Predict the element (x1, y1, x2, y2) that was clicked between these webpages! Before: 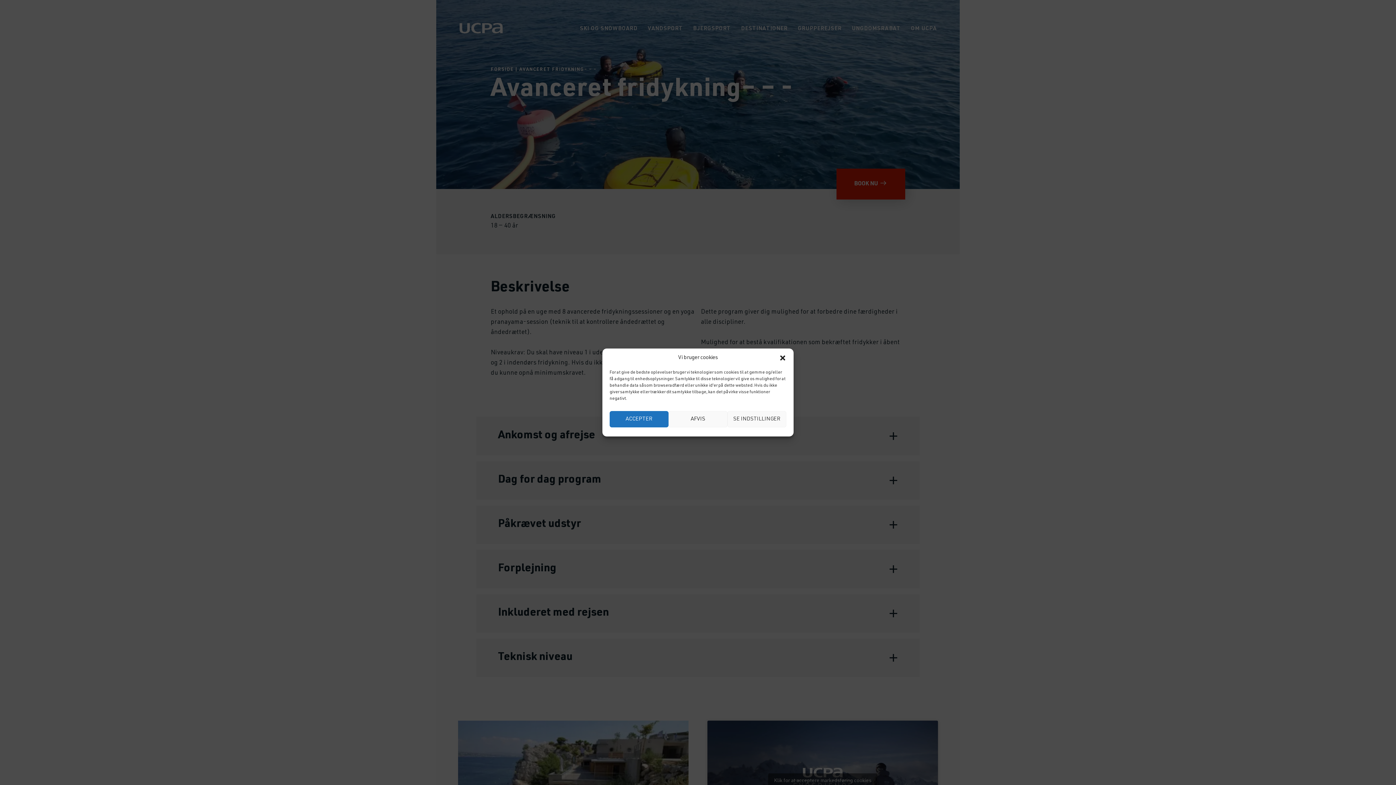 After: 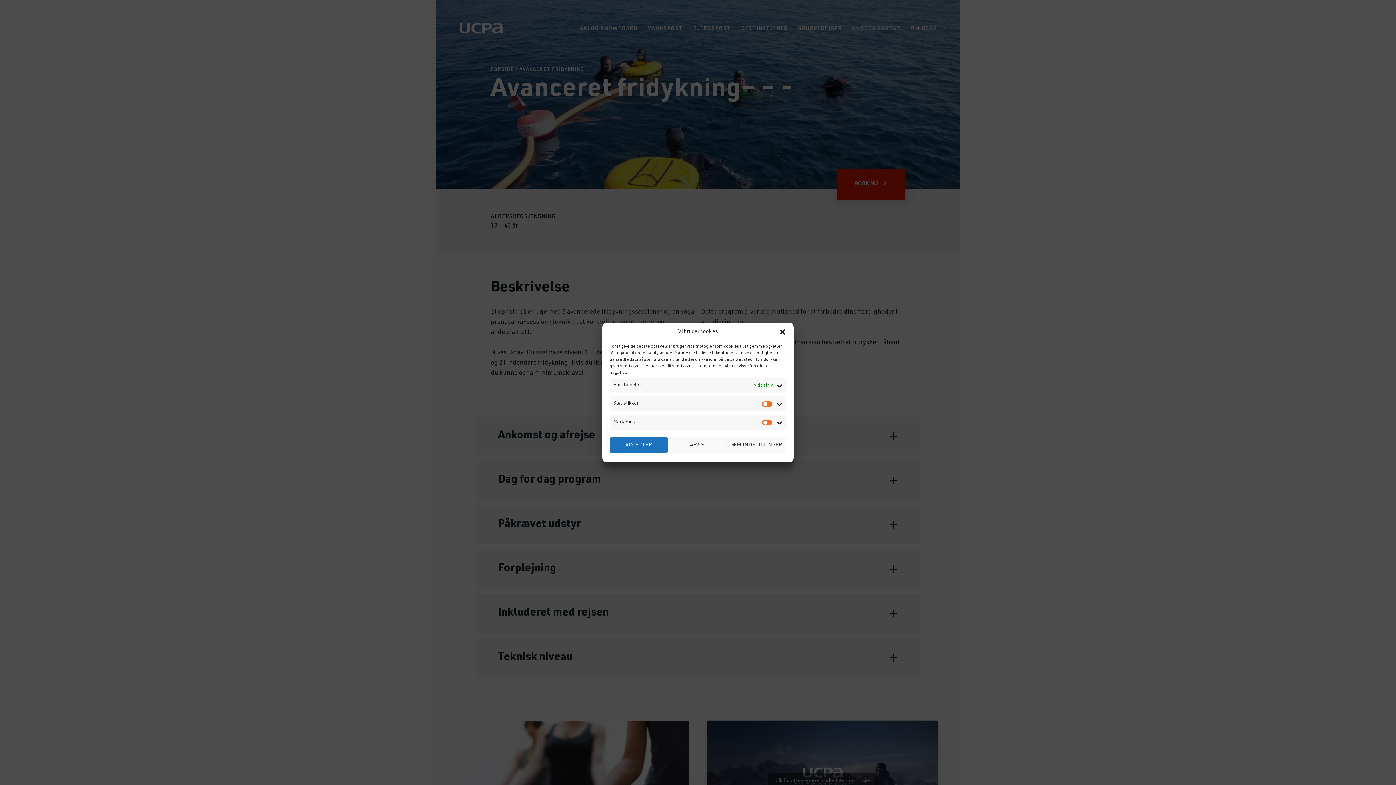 Action: label: SE INDSTILLINGER bbox: (727, 411, 786, 427)